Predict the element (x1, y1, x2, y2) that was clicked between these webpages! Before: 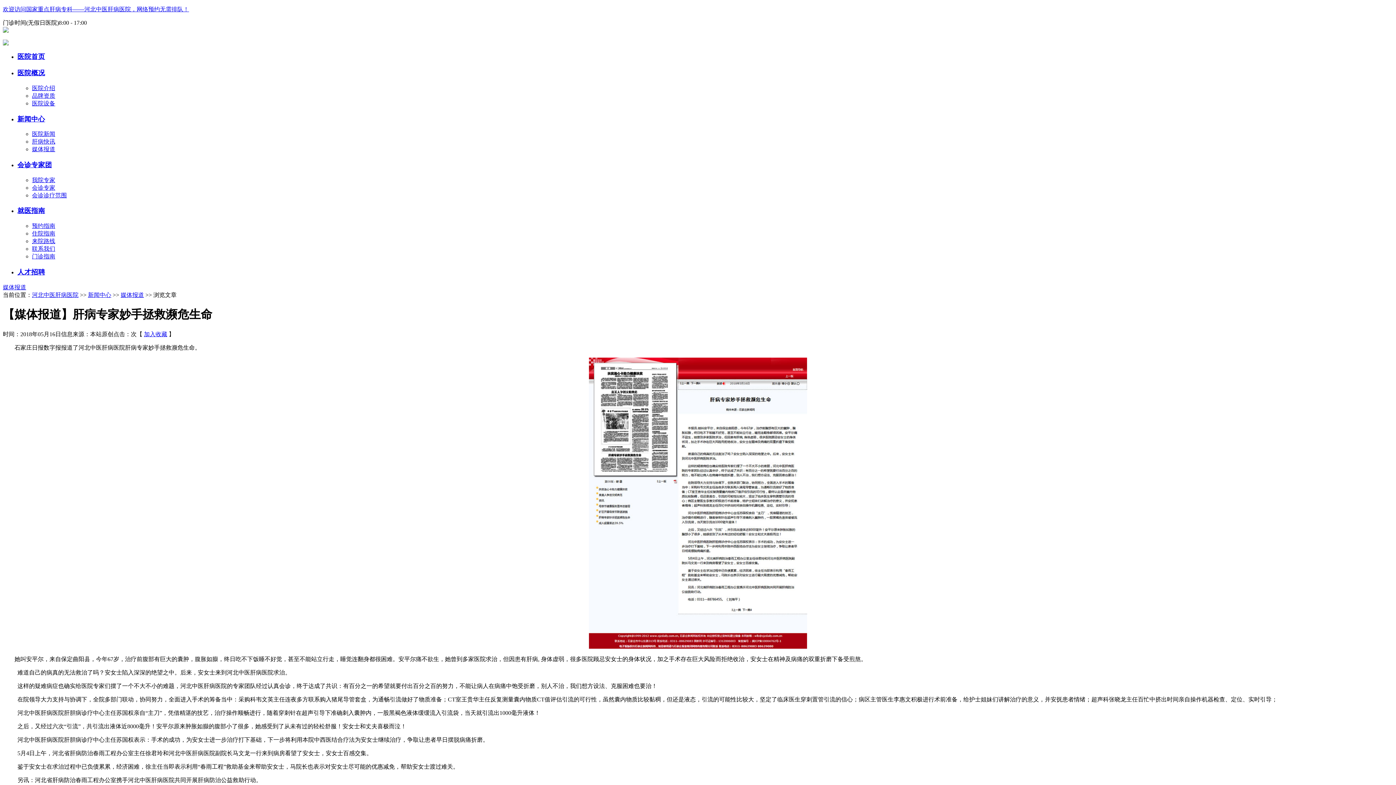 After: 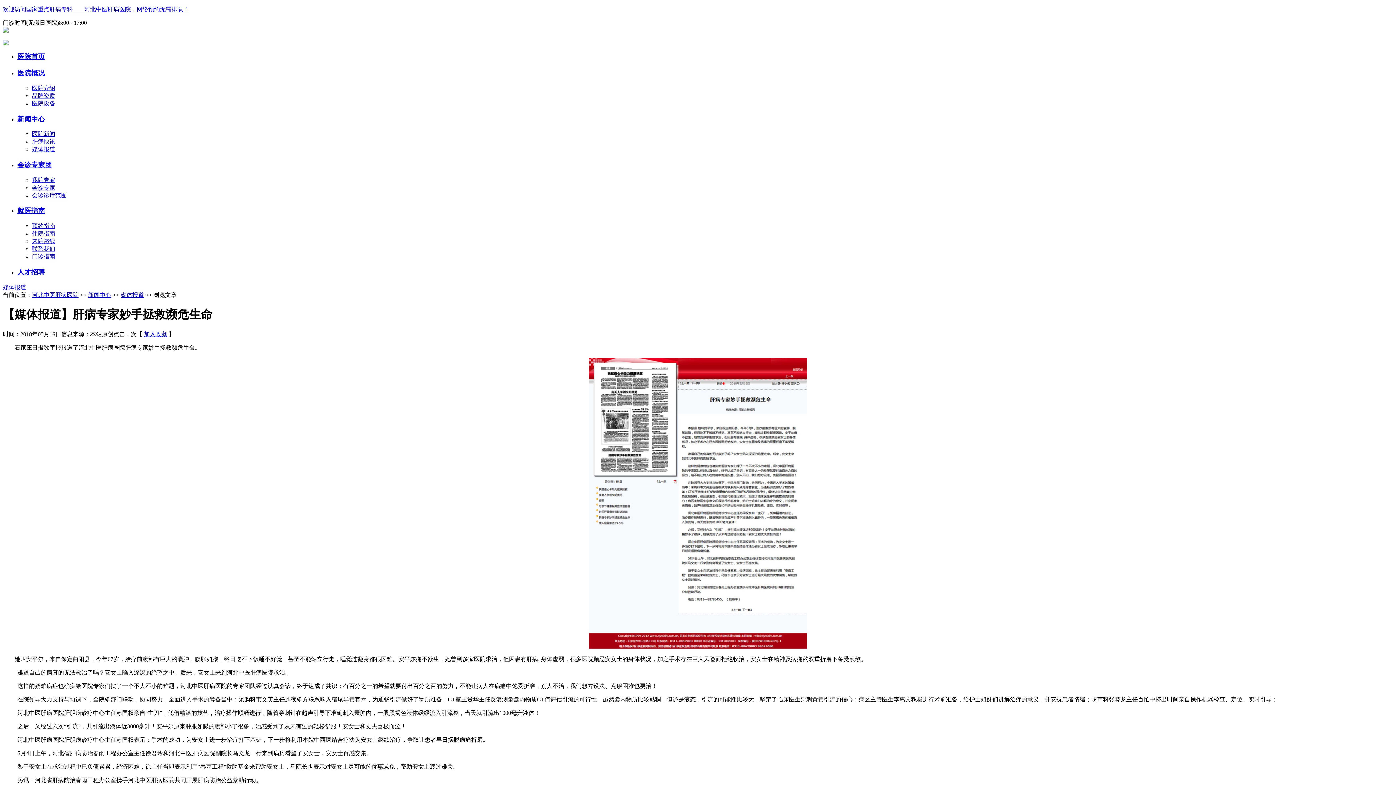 Action: label: 医院首页 bbox: (17, 52, 45, 60)